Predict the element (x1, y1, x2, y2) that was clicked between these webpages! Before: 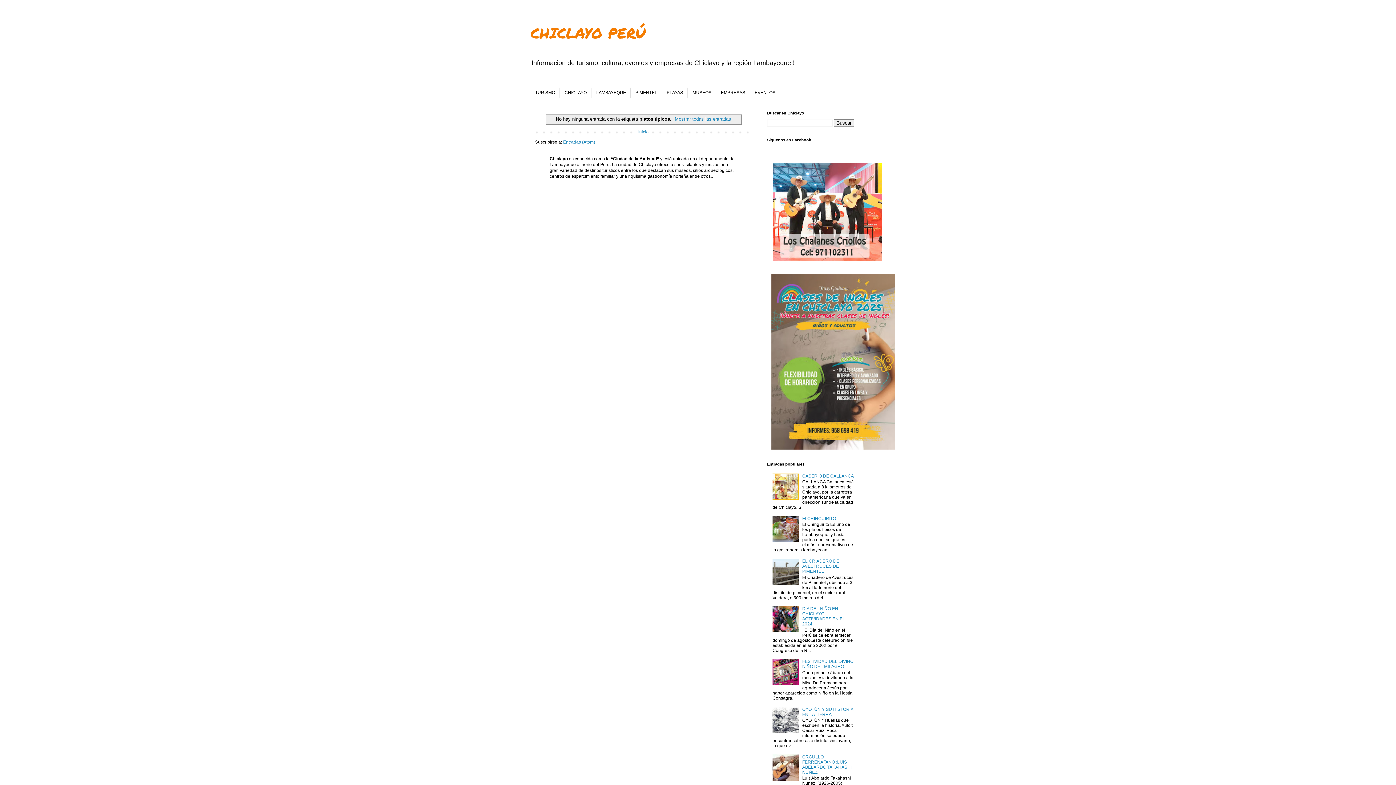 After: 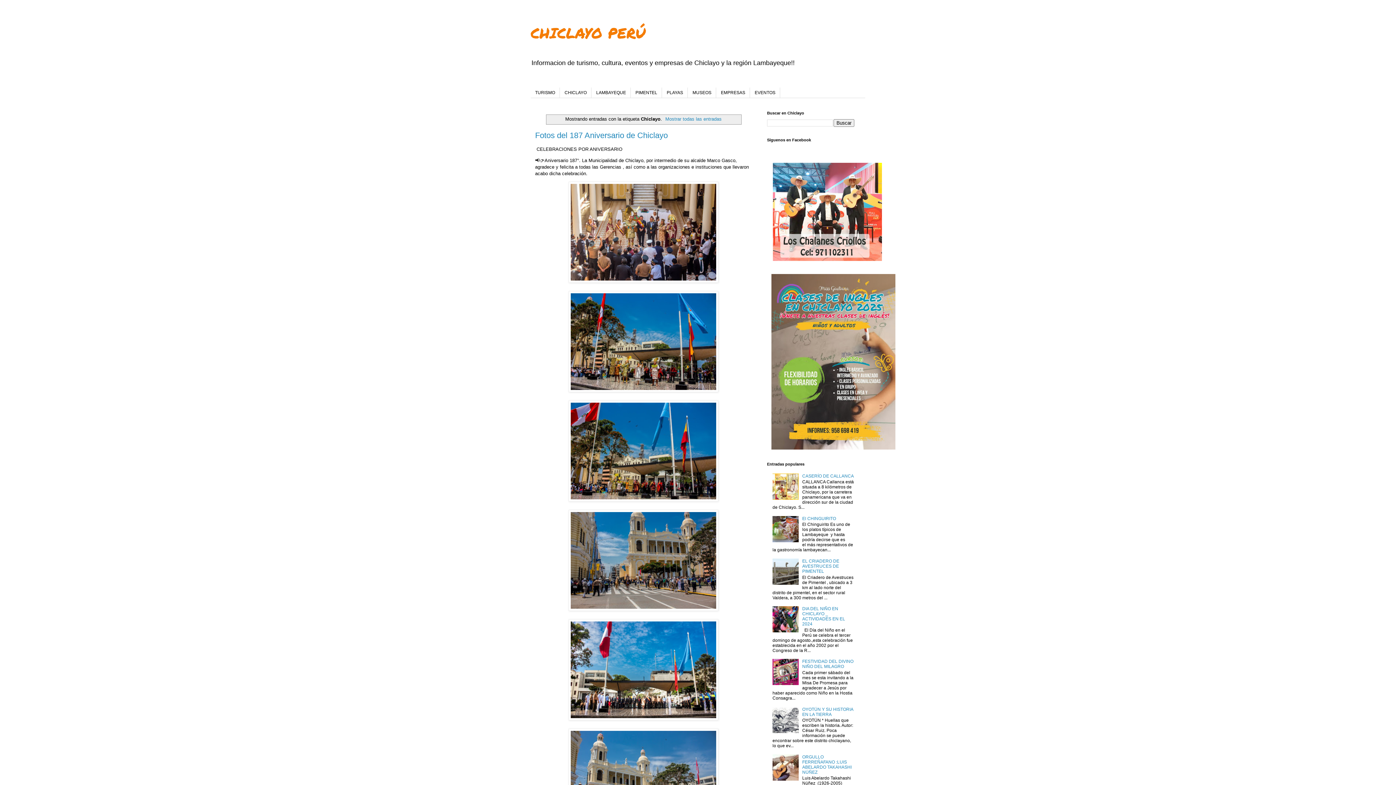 Action: label: CHICLAYO bbox: (560, 87, 591, 97)